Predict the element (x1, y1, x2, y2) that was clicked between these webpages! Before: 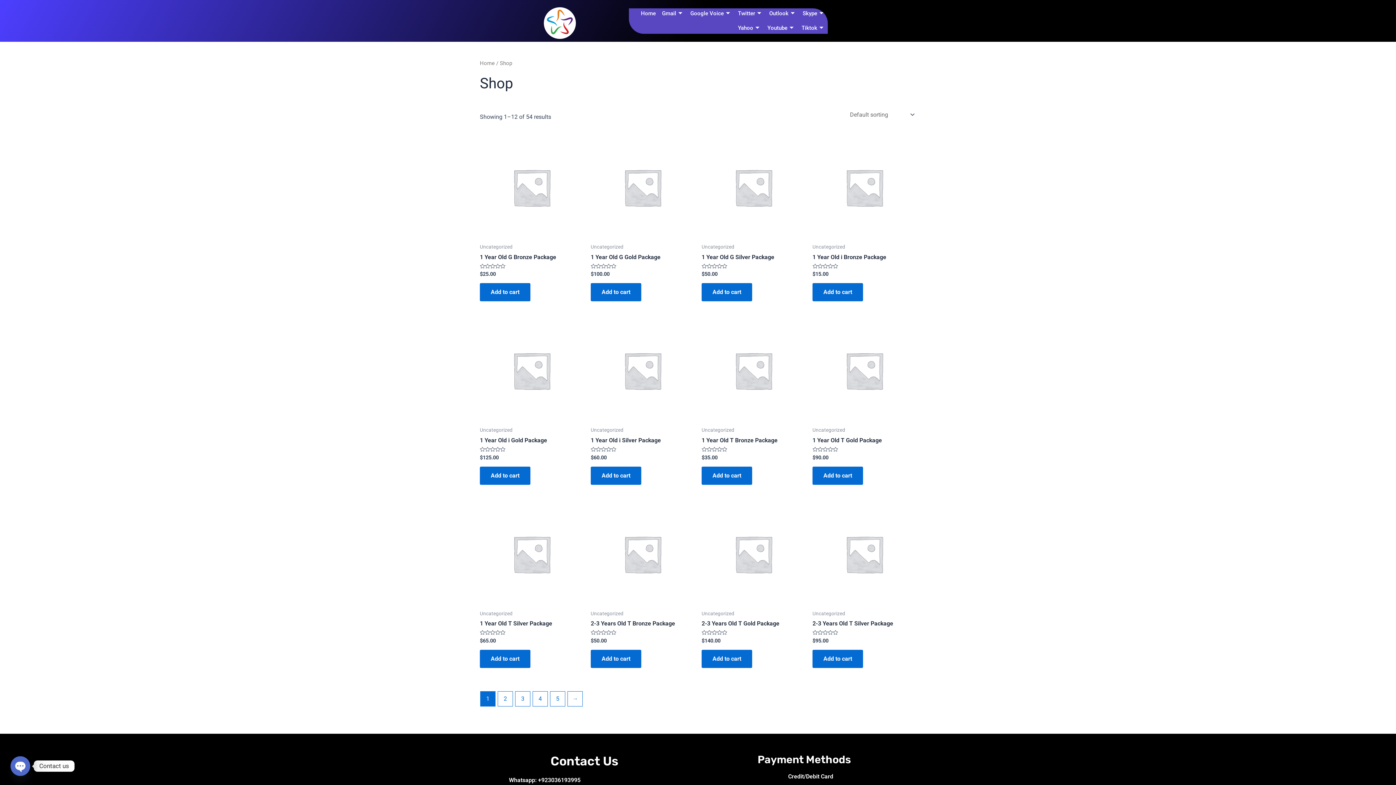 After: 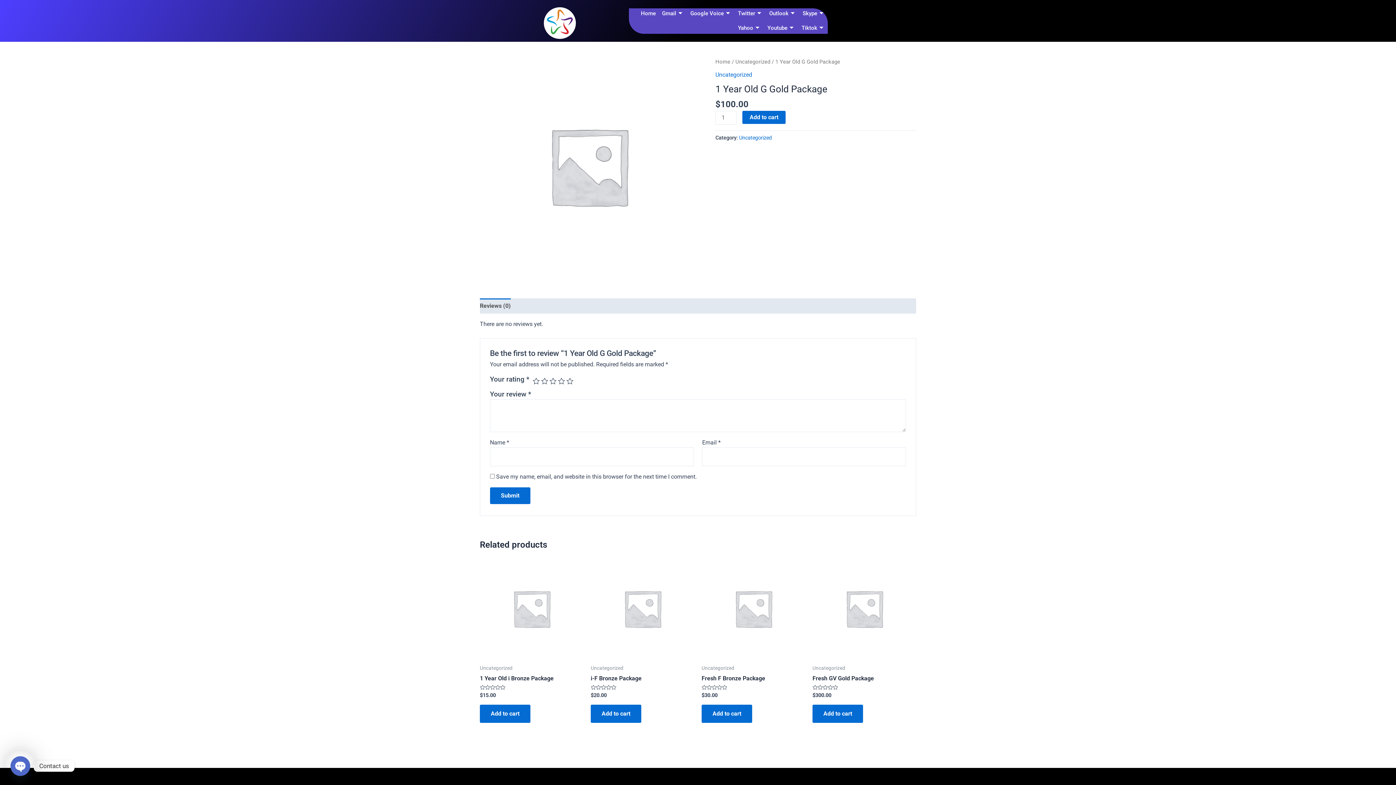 Action: bbox: (590, 253, 694, 263) label: 1 Year Old G Gold Package